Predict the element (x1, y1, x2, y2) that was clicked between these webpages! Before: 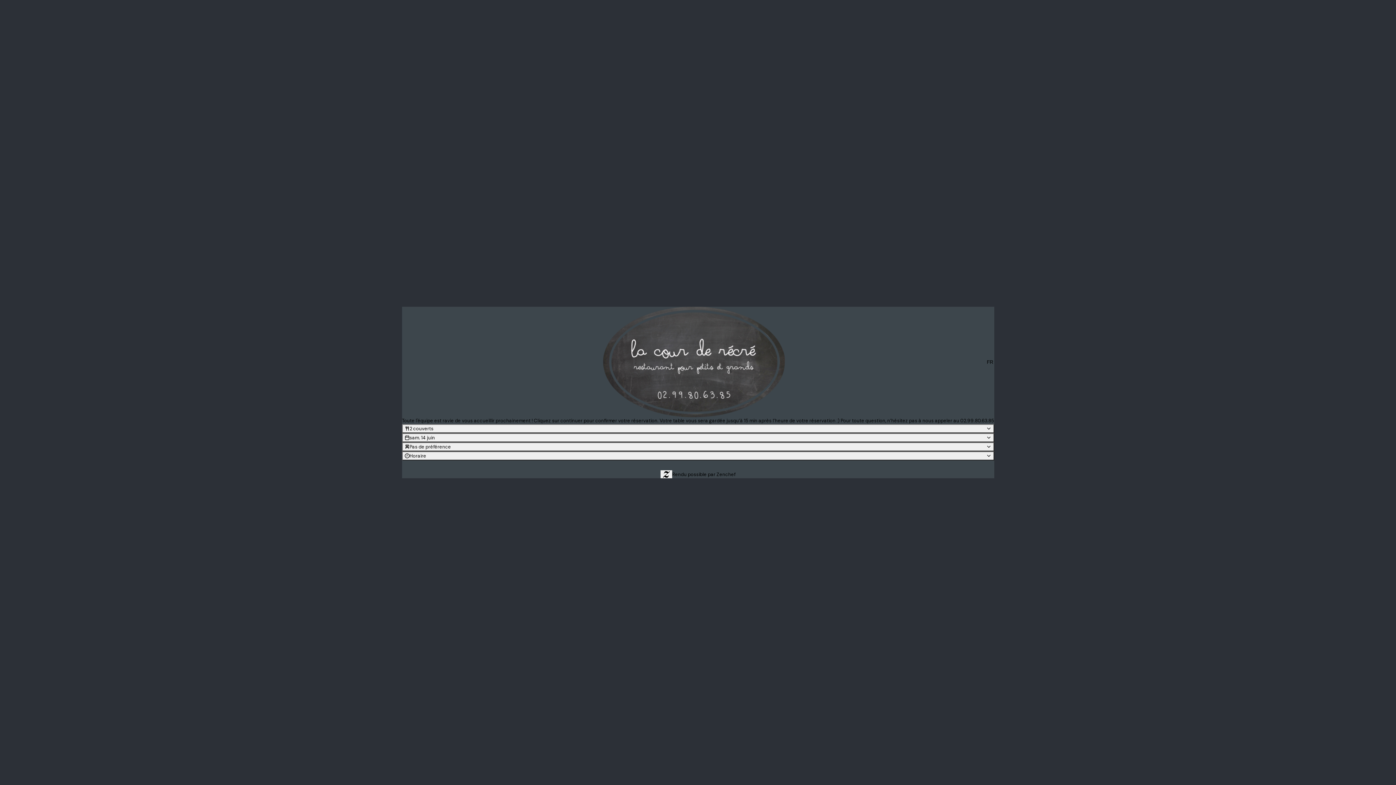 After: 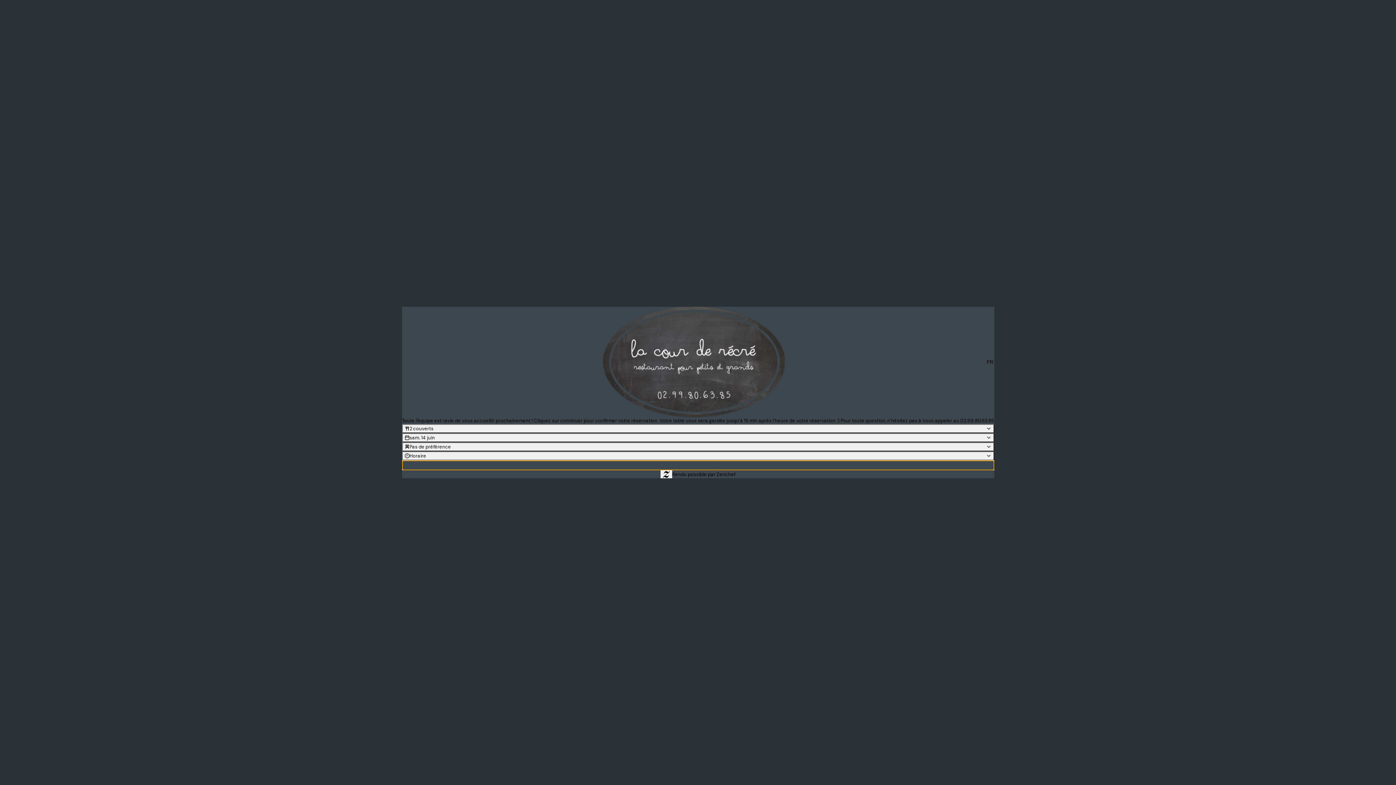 Action: label: Réserver bbox: (402, 460, 994, 470)